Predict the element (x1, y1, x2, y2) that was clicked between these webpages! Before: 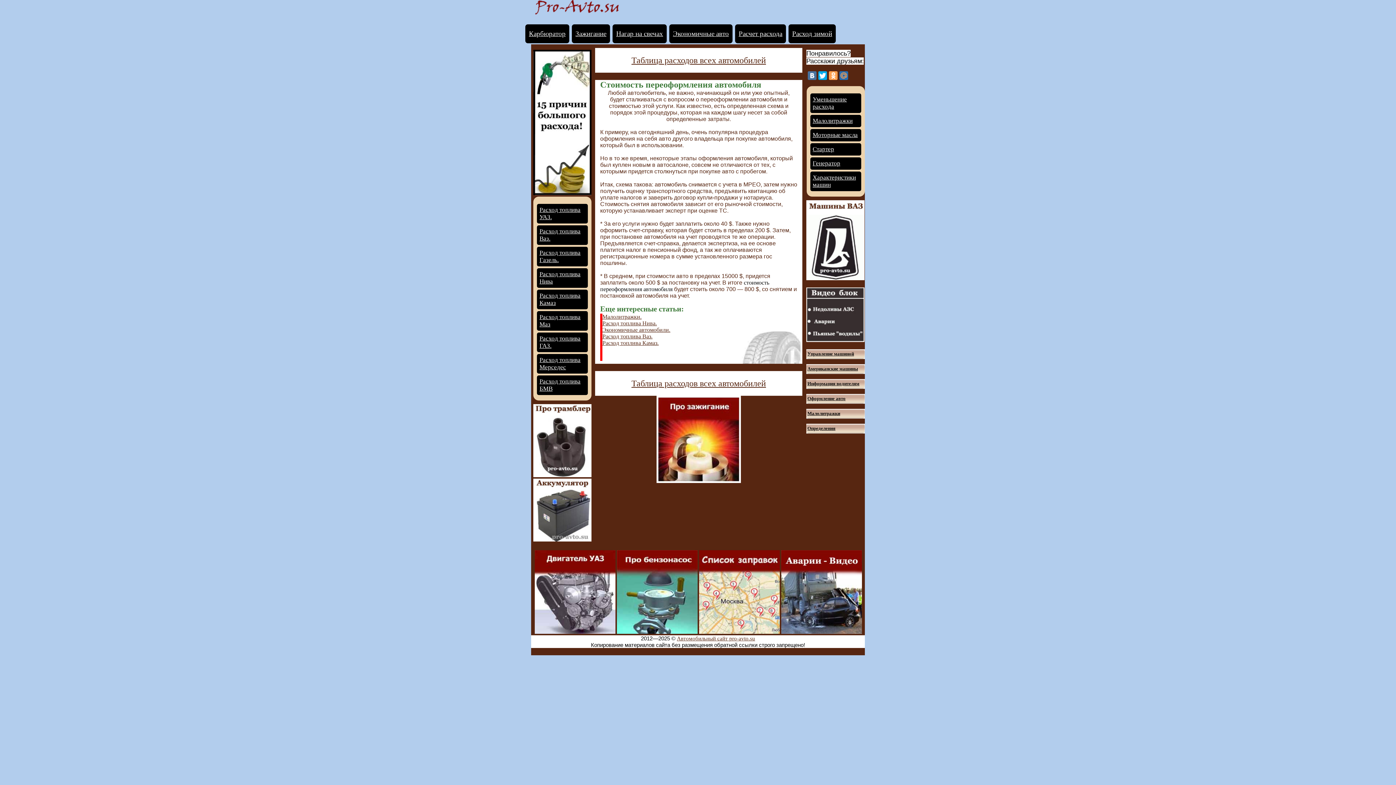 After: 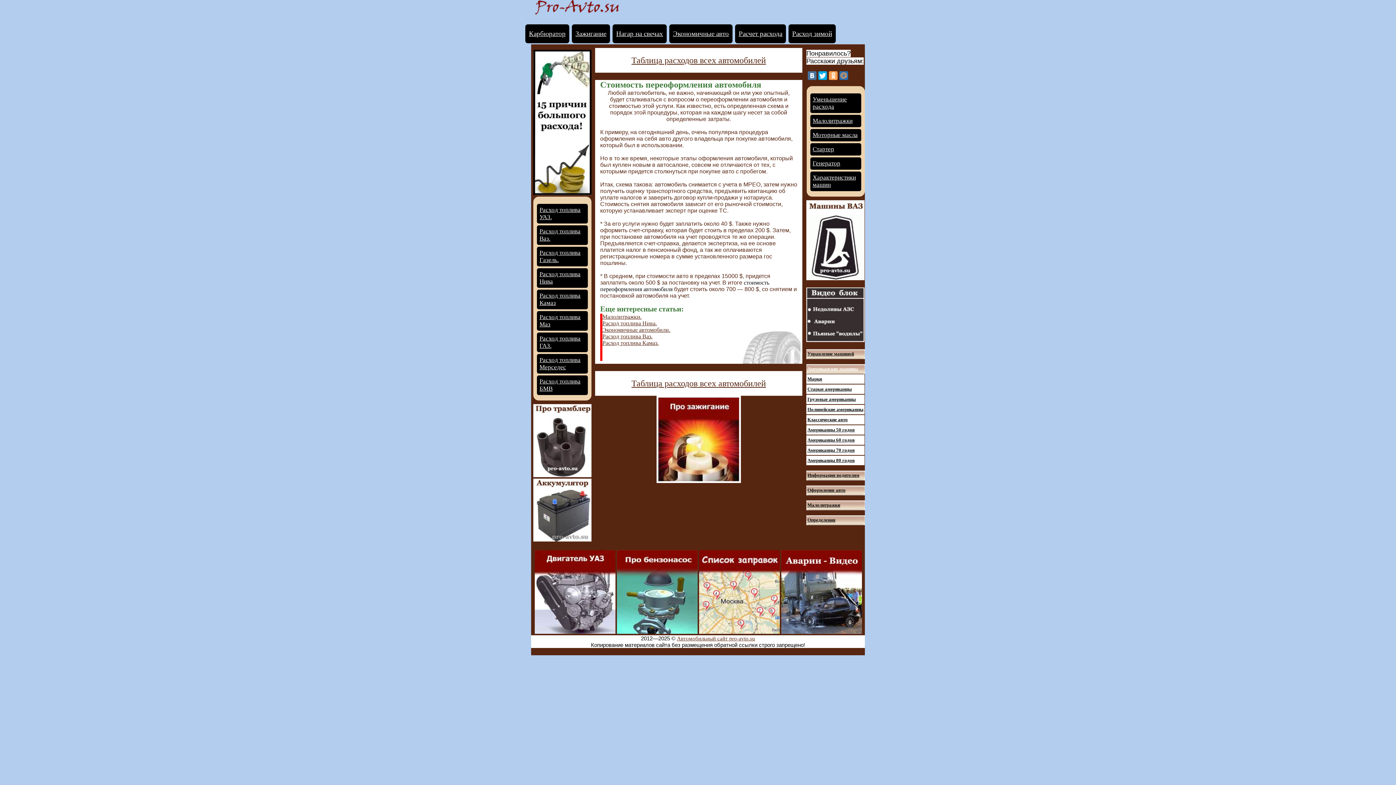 Action: label: Американские машины bbox: (806, 366, 858, 371)